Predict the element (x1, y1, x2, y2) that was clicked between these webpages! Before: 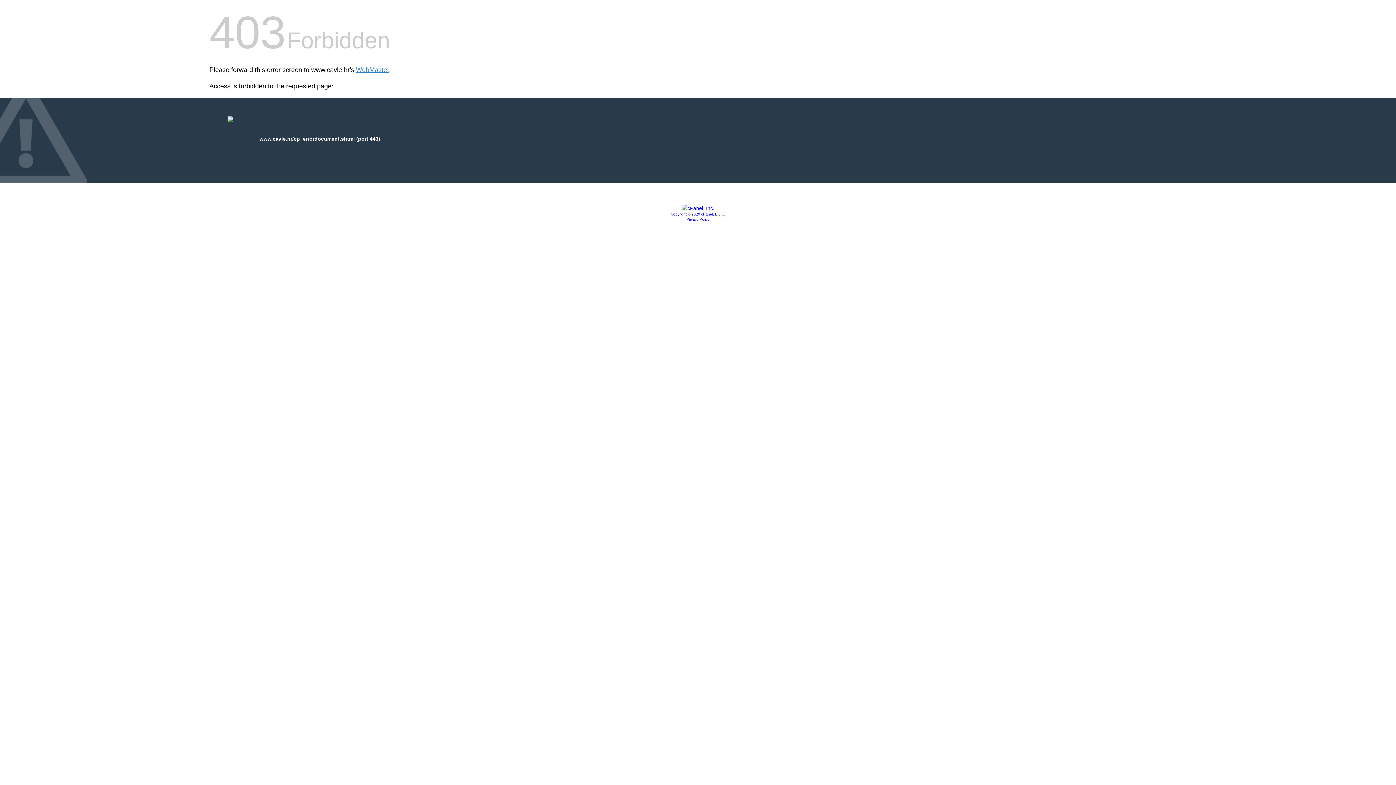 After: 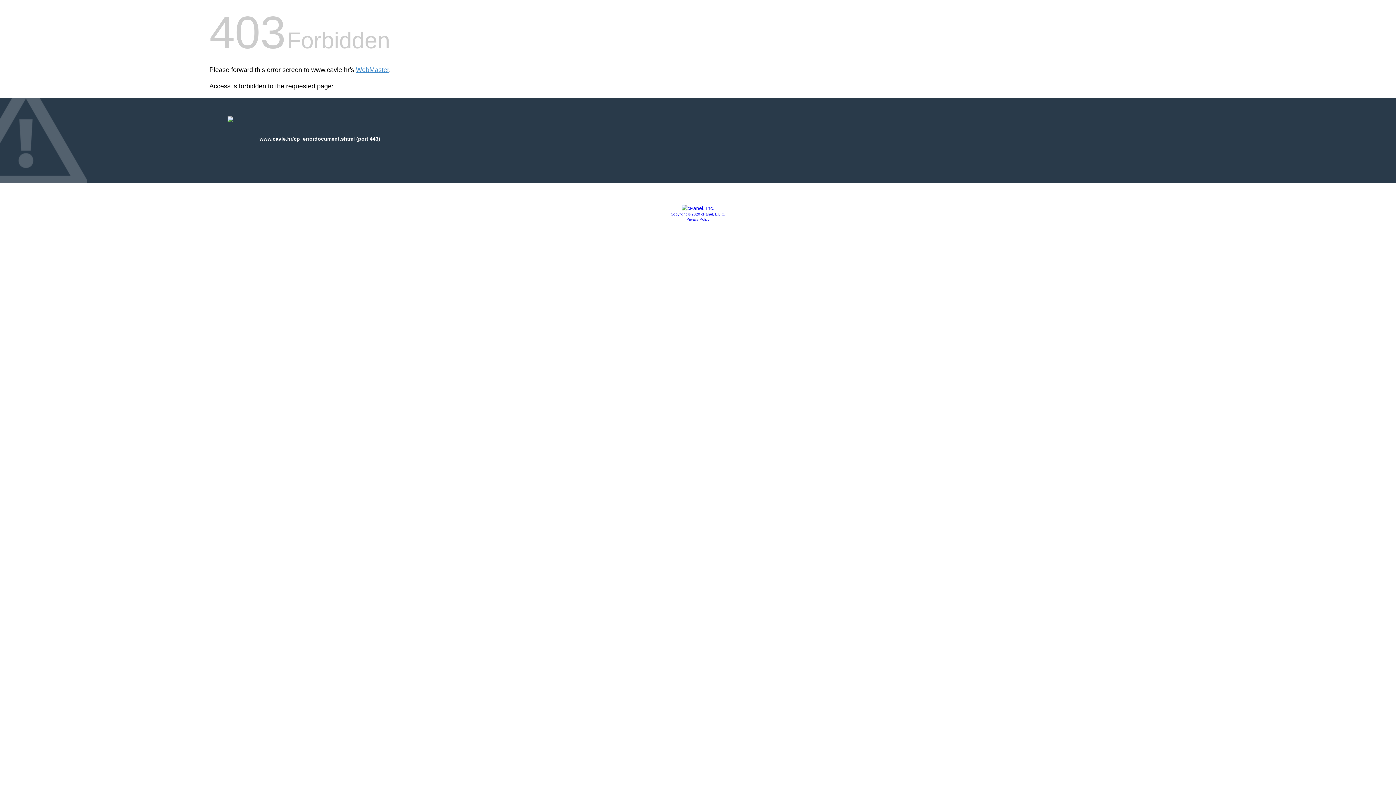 Action: label: Copyright © 2020 cPanel, L.L.C. bbox: (670, 212, 725, 216)